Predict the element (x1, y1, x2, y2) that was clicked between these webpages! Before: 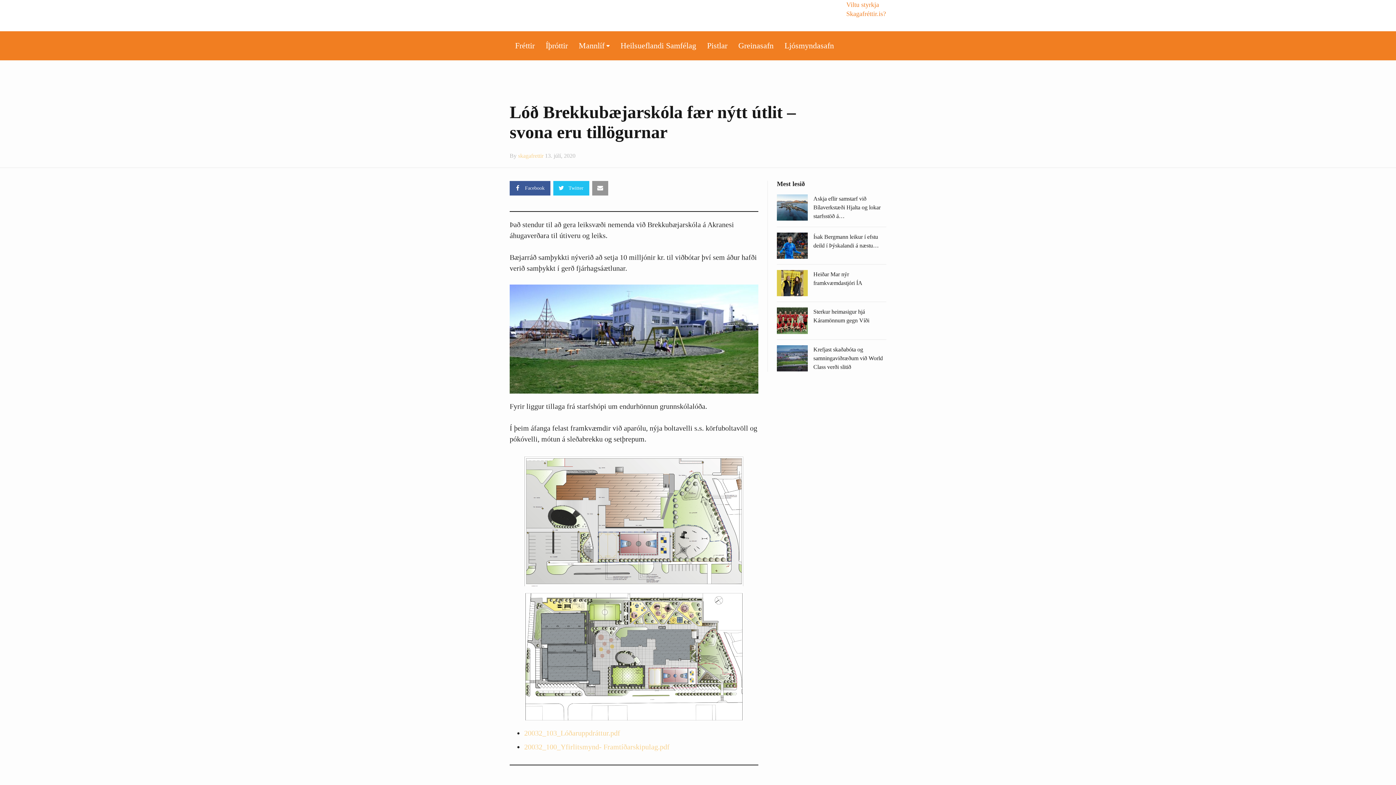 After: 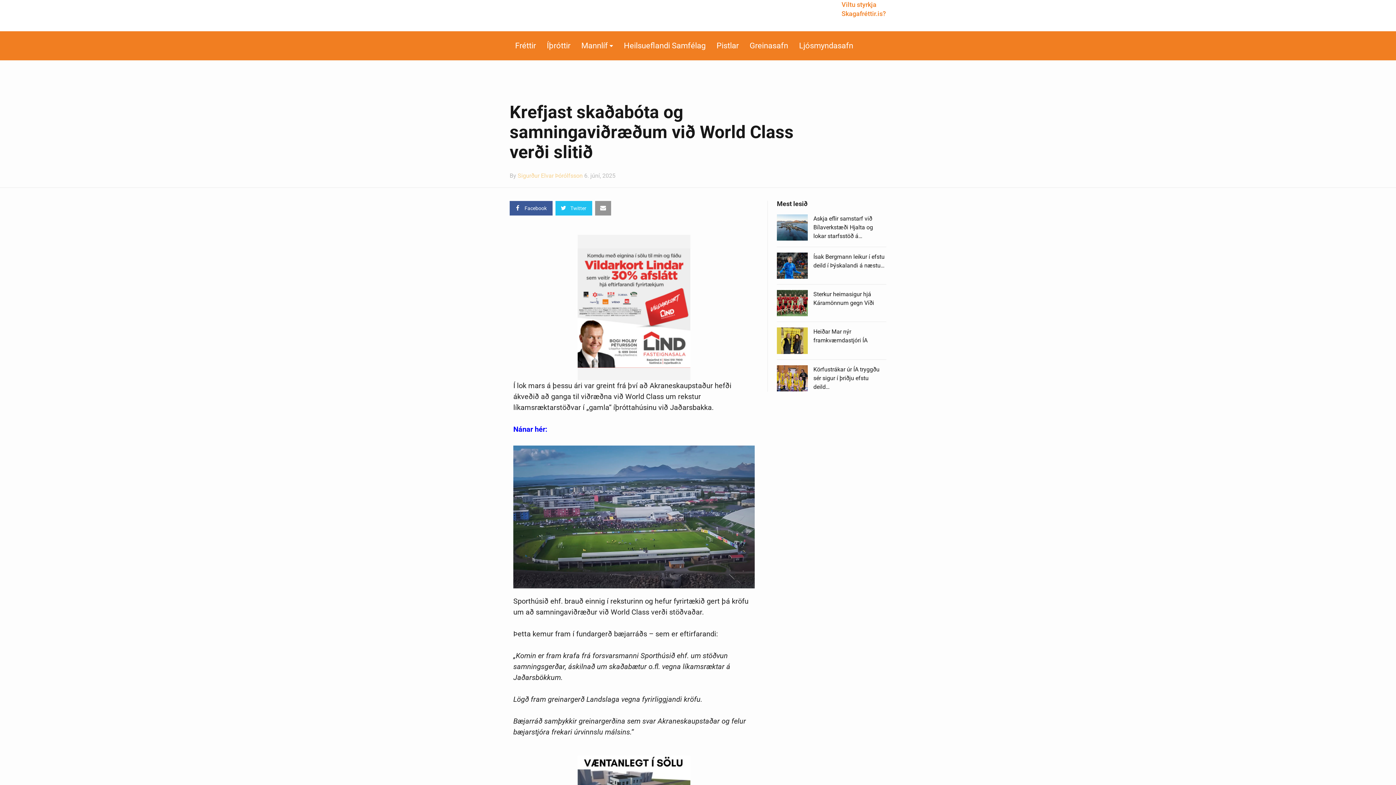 Action: bbox: (777, 345, 808, 371)